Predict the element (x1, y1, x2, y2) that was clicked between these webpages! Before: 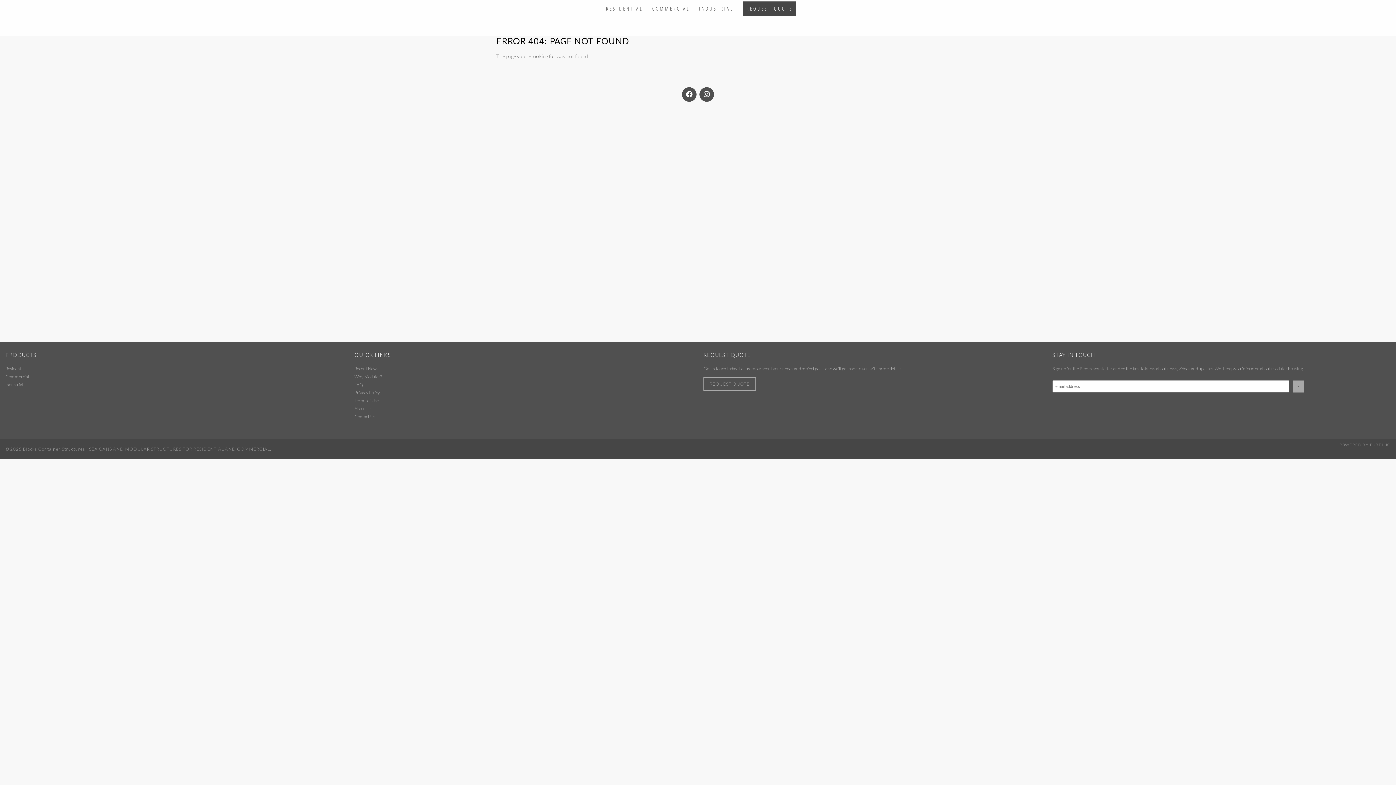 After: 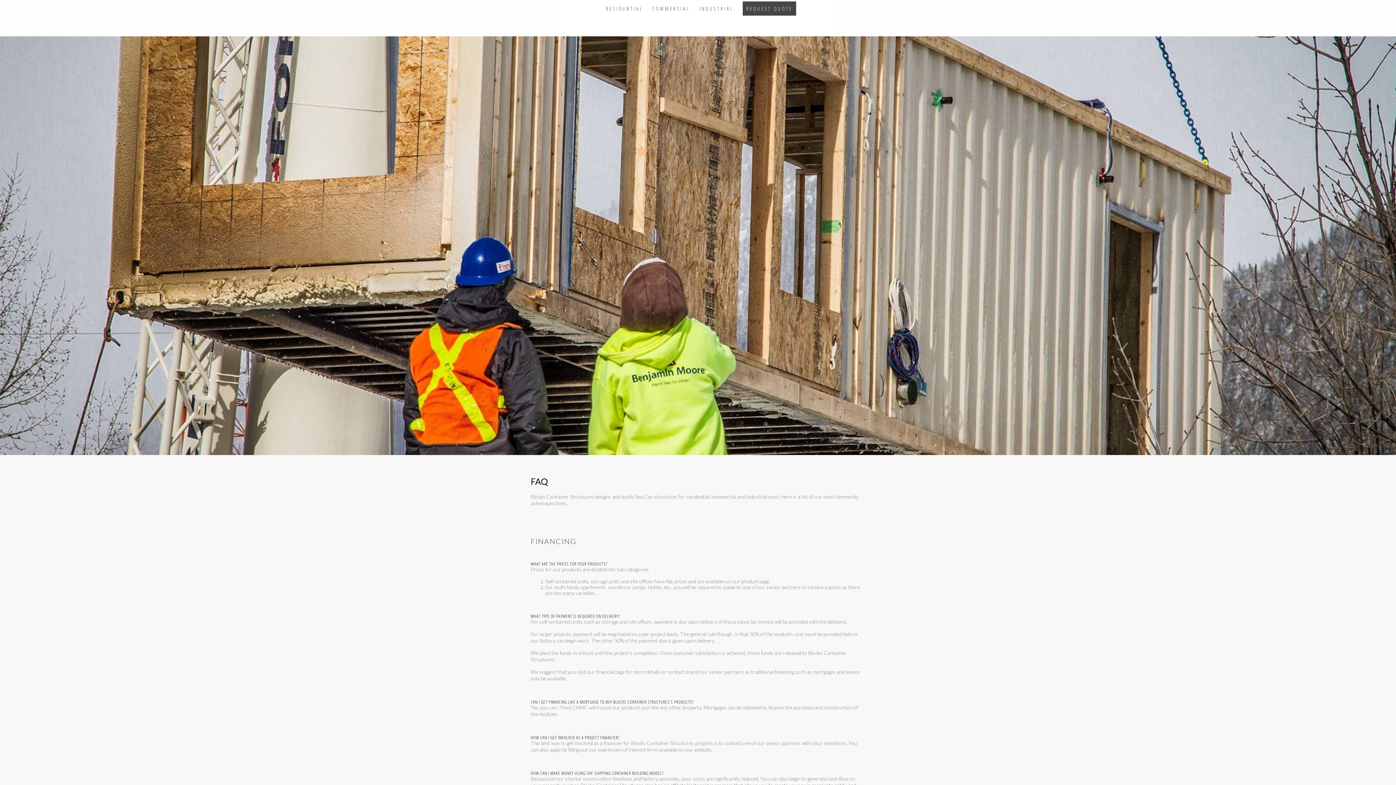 Action: label: FAQ bbox: (354, 382, 363, 387)